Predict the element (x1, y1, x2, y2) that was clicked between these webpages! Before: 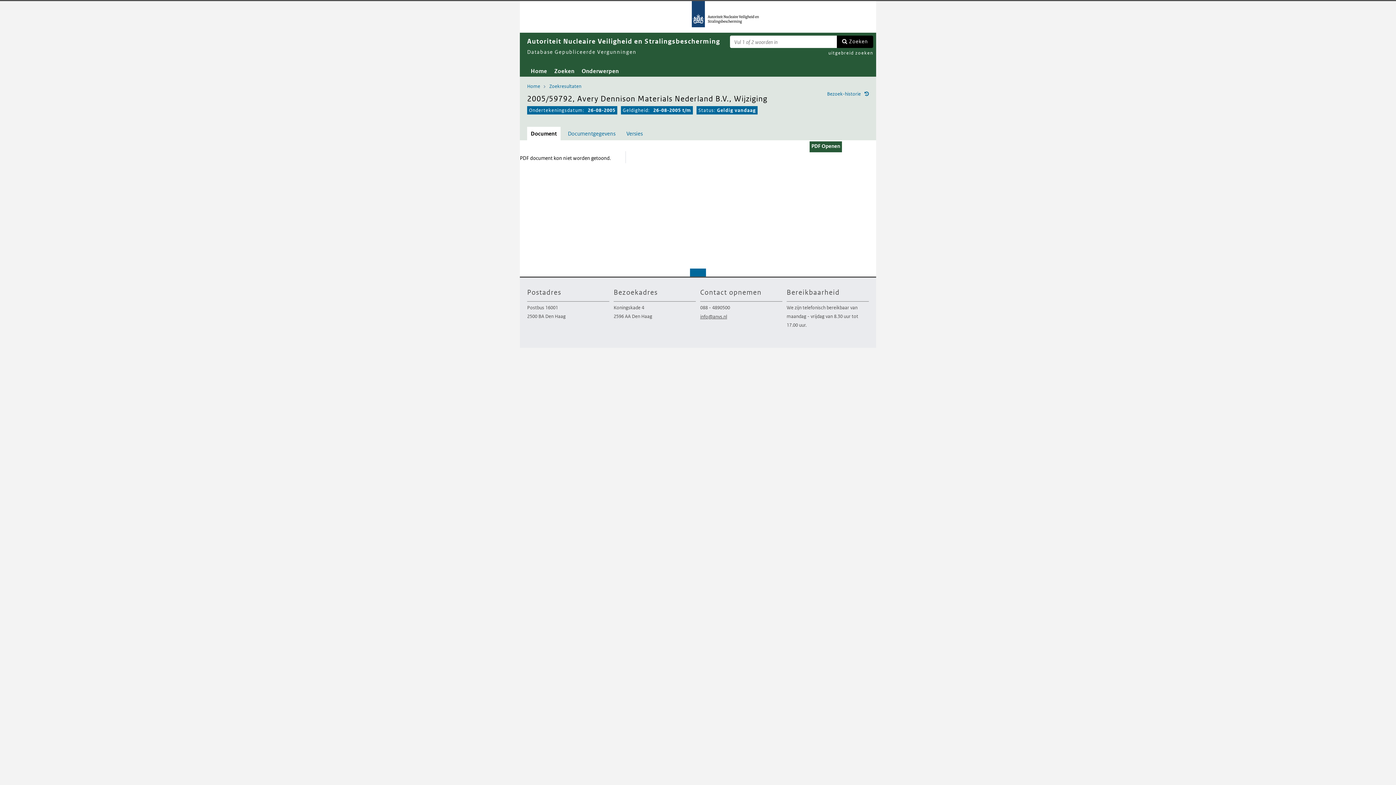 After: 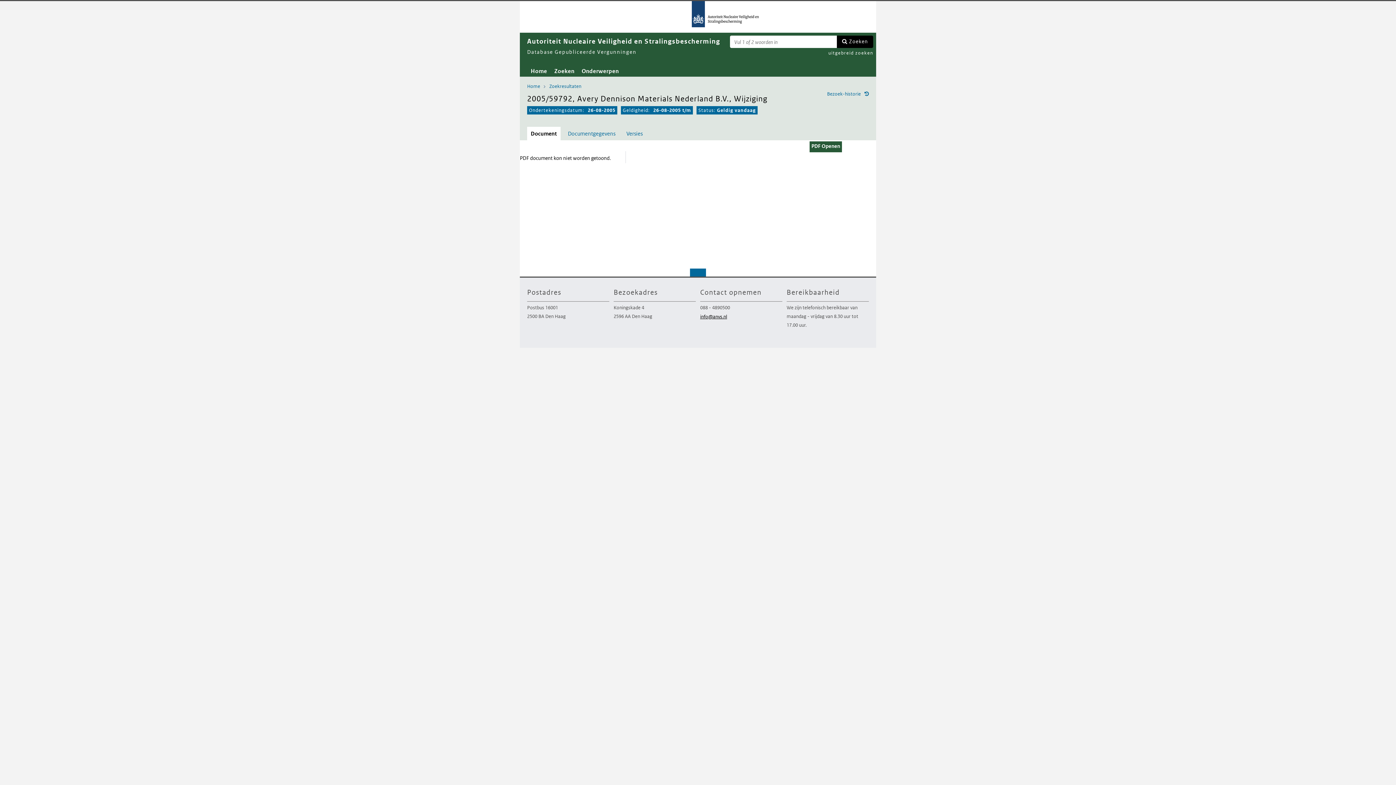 Action: bbox: (700, 312, 727, 322) label: info@anvs.nl